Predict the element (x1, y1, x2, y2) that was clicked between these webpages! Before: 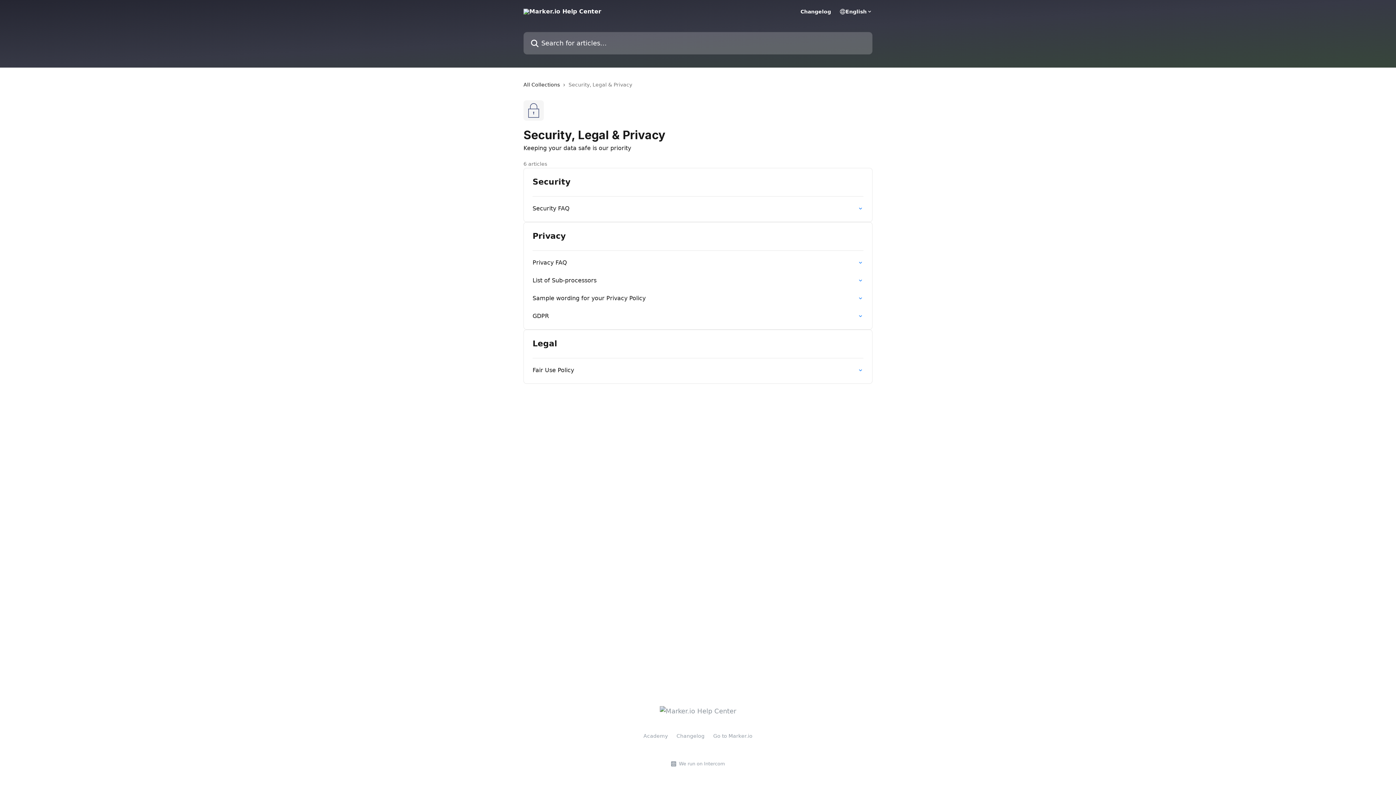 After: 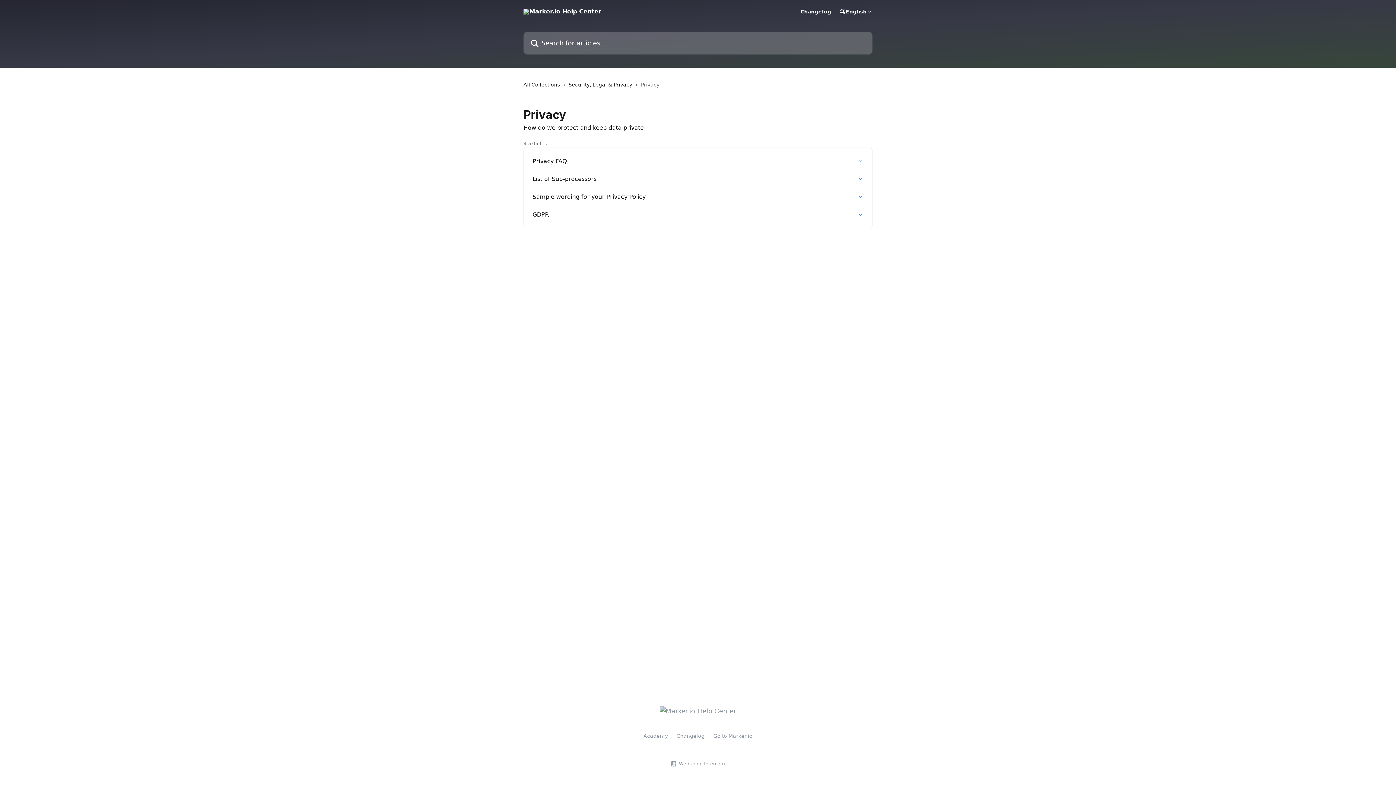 Action: label: Privacy bbox: (532, 231, 863, 241)